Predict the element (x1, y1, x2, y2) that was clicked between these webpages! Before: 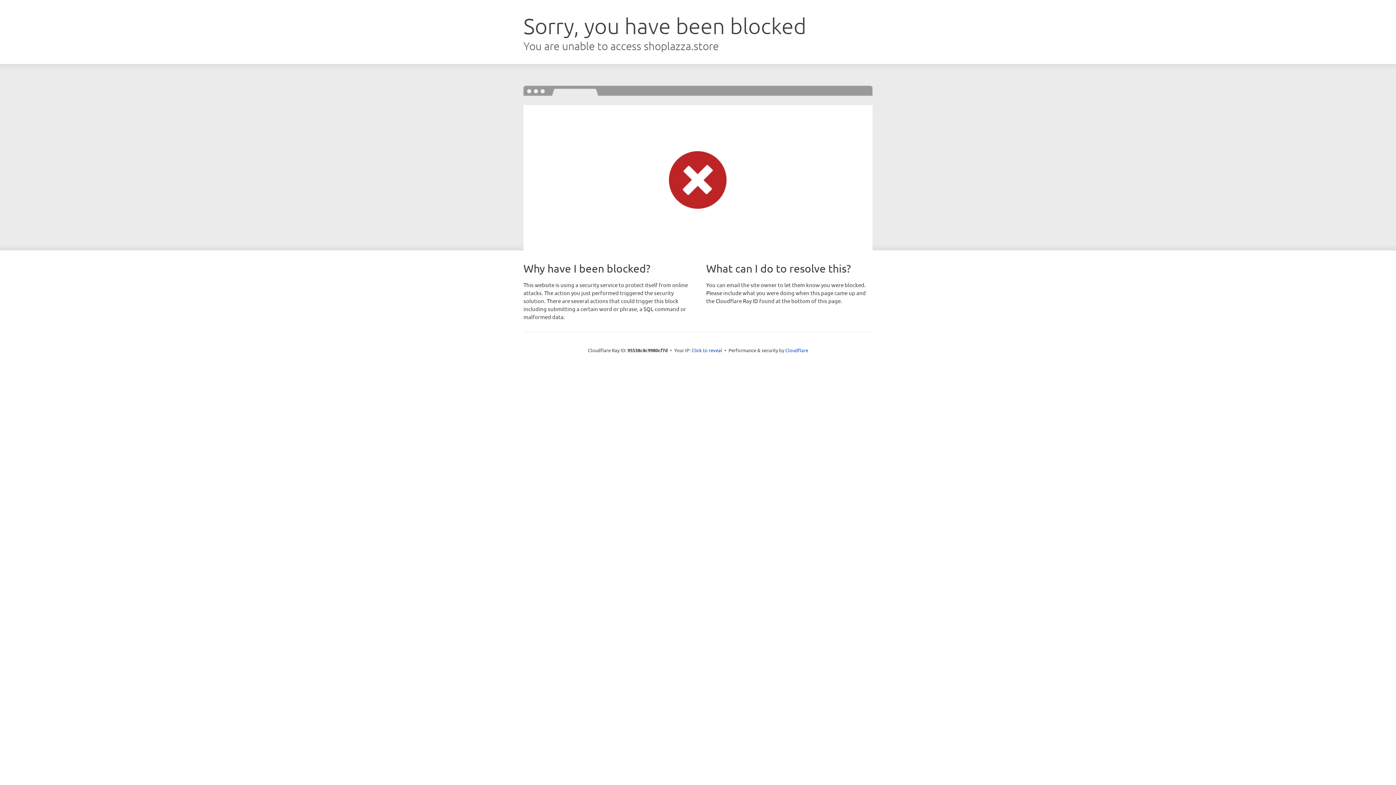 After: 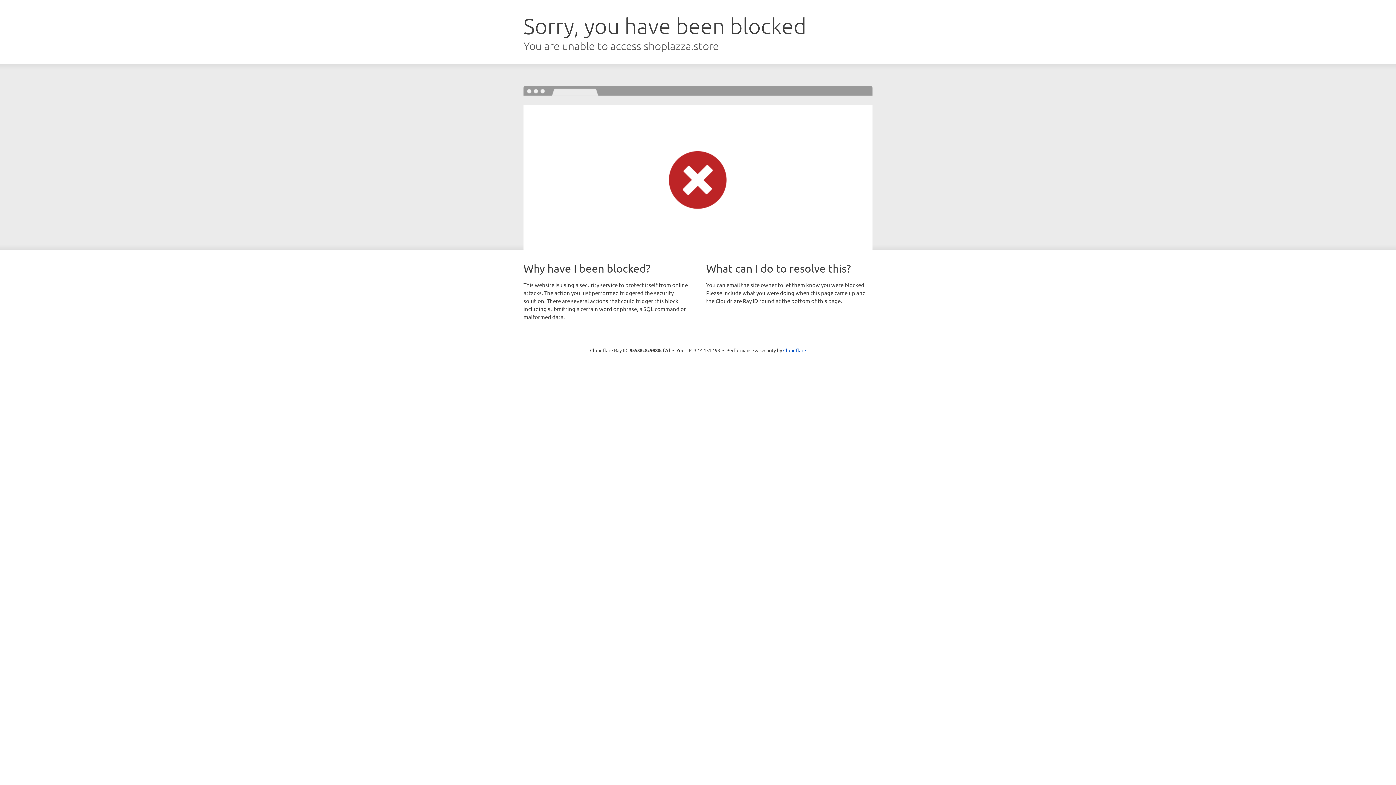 Action: bbox: (691, 346, 722, 353) label: Click to reveal